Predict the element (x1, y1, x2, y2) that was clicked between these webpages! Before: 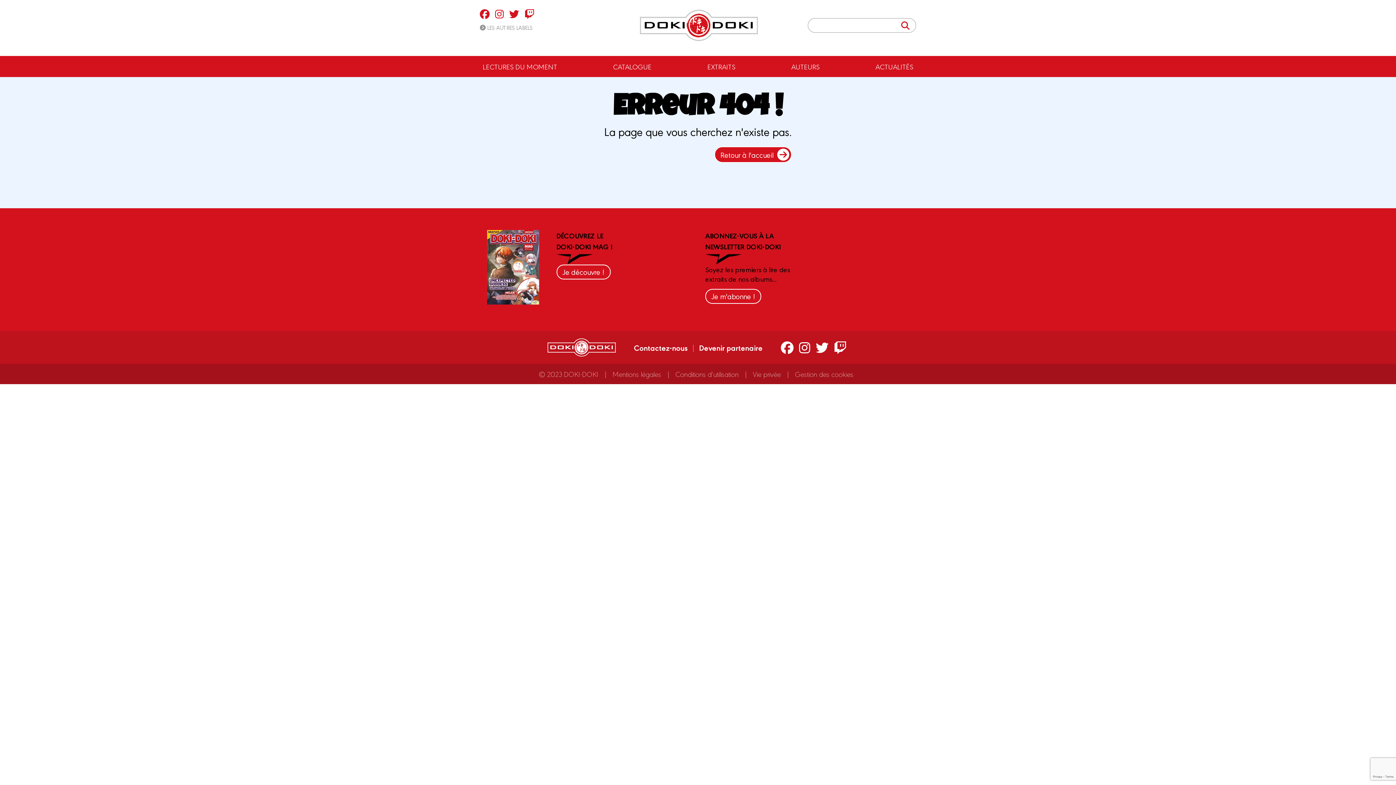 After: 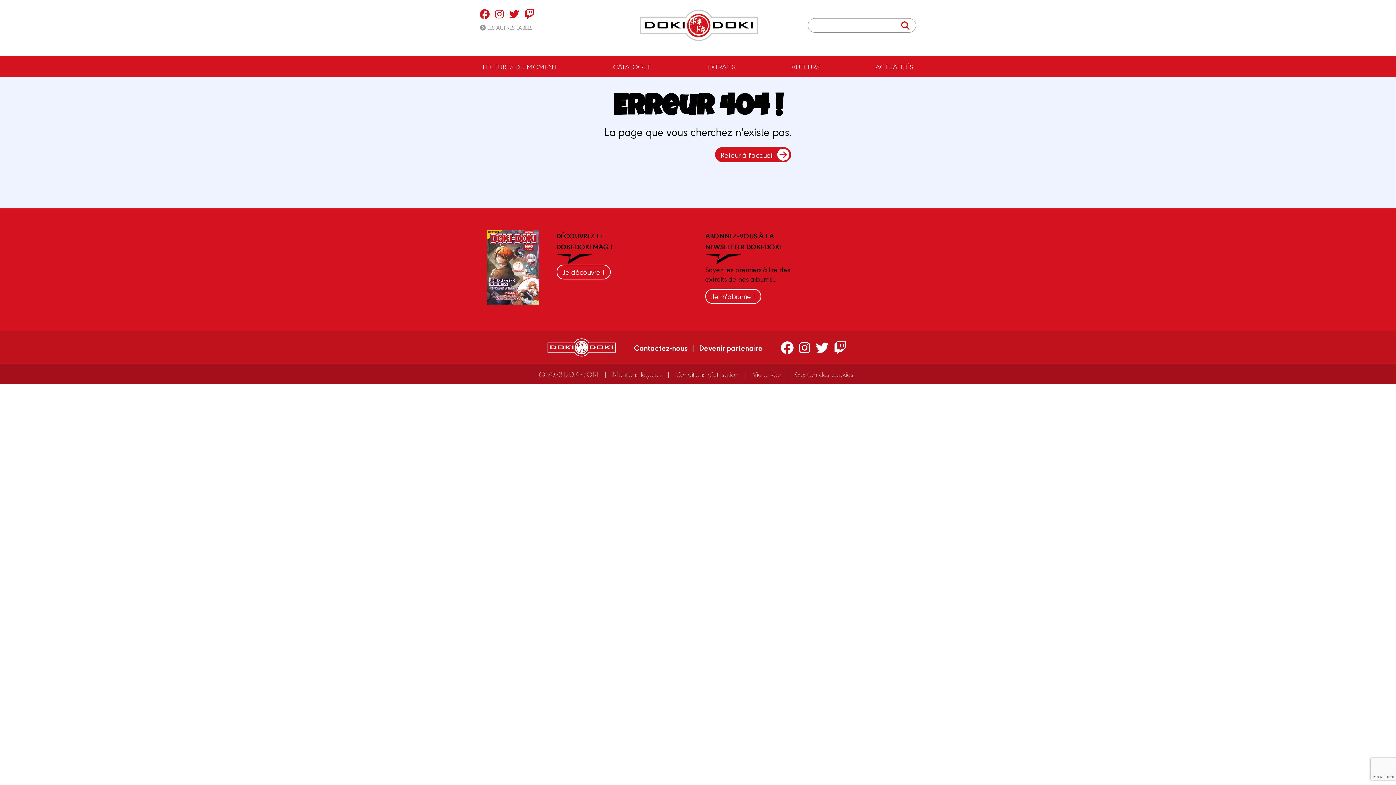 Action: bbox: (834, 339, 846, 355)